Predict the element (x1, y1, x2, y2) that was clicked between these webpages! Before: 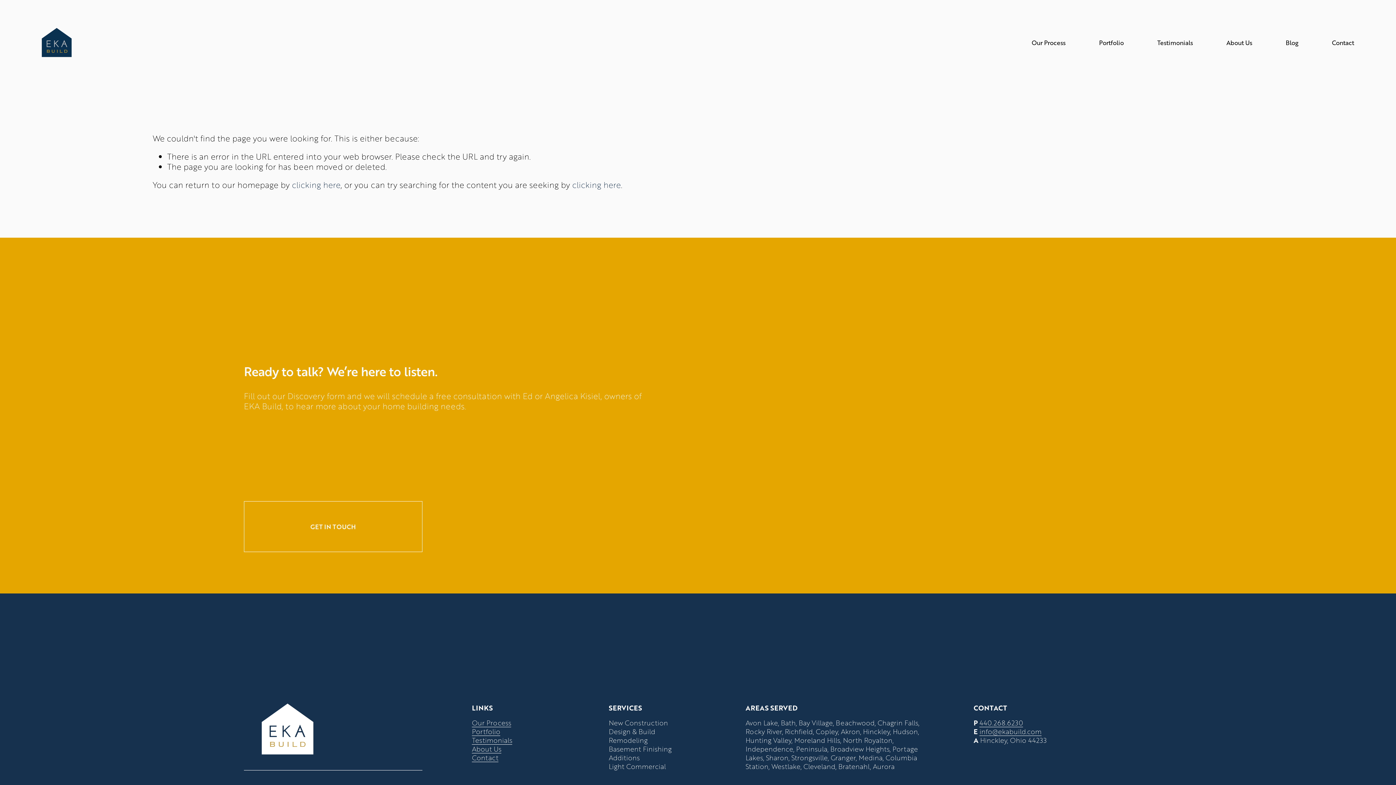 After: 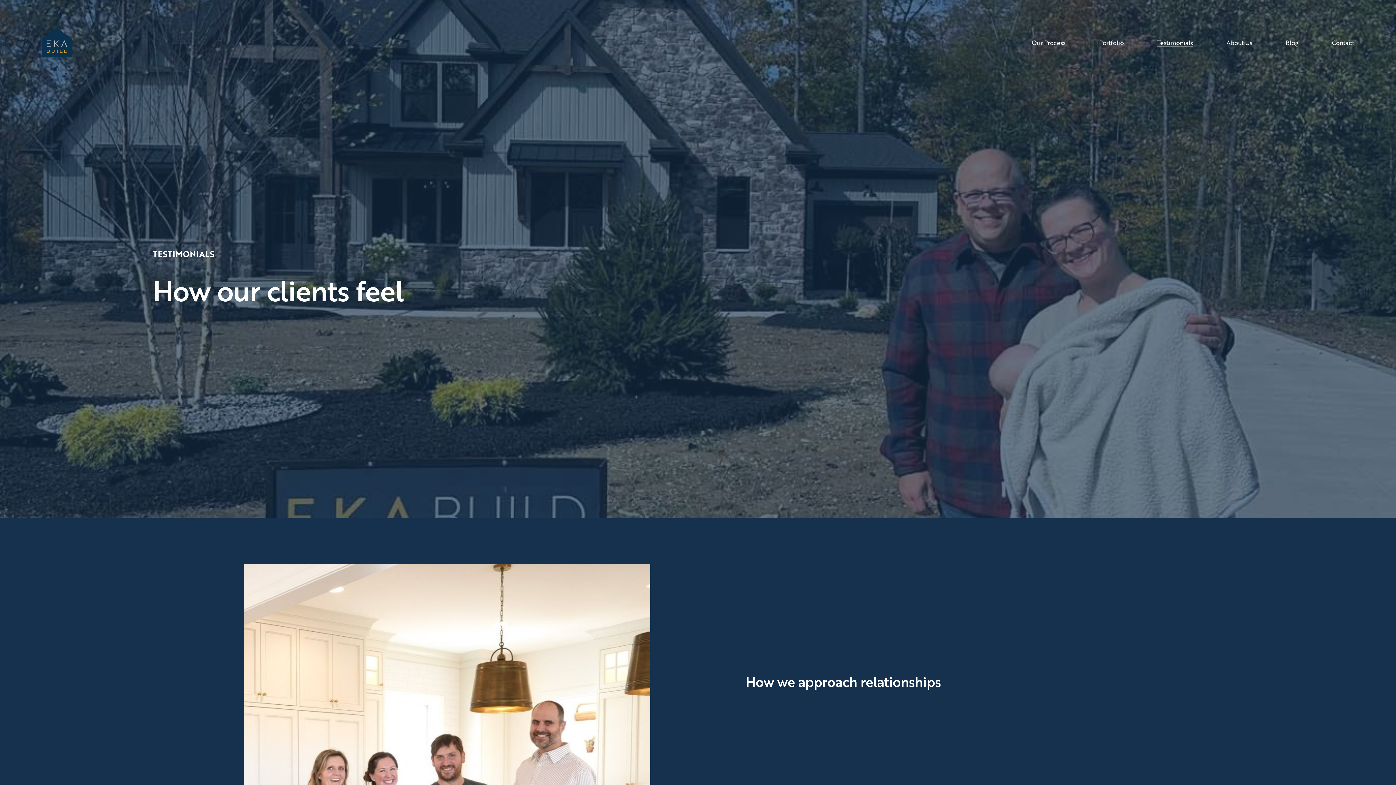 Action: bbox: (1157, 37, 1193, 47) label: Testimonials